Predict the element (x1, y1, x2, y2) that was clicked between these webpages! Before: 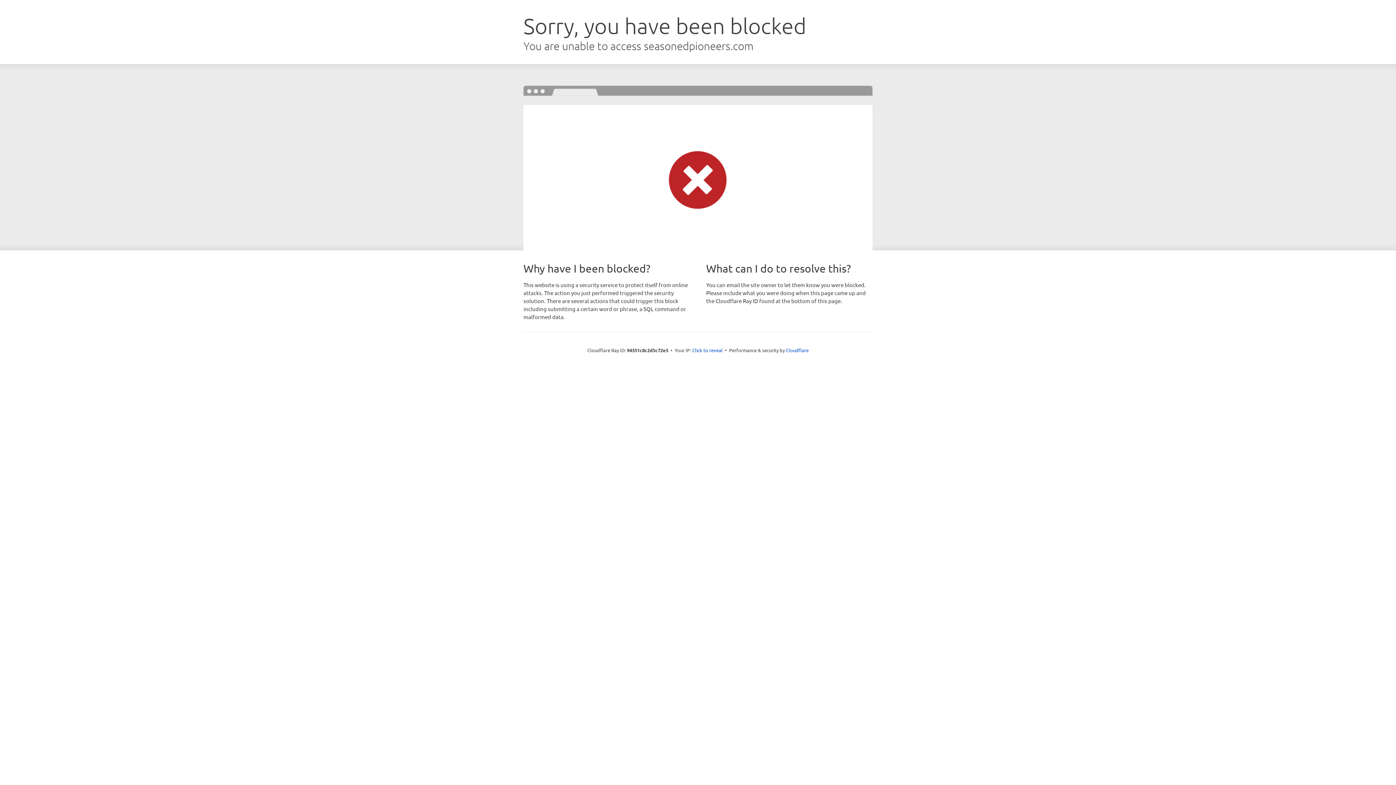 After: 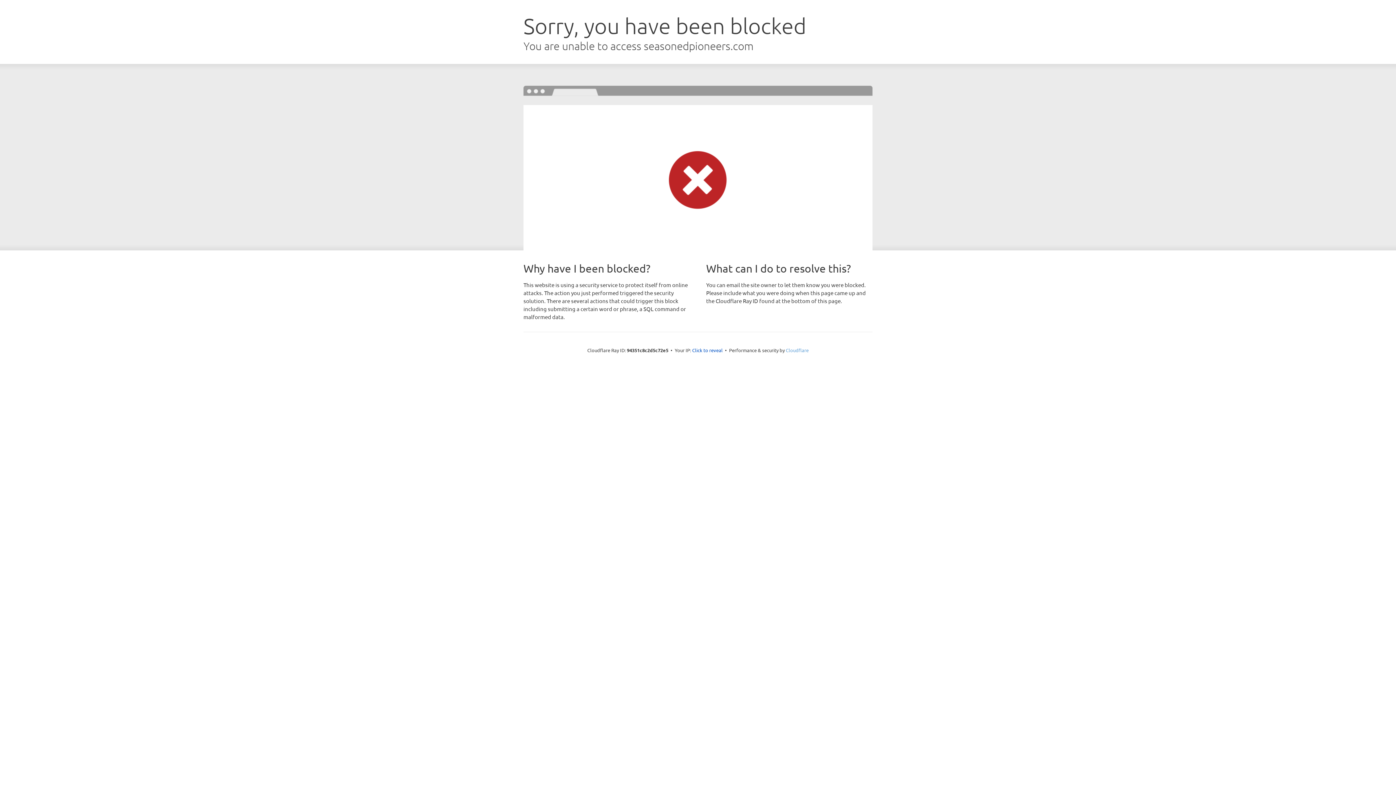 Action: label: Cloudflare bbox: (786, 347, 808, 353)